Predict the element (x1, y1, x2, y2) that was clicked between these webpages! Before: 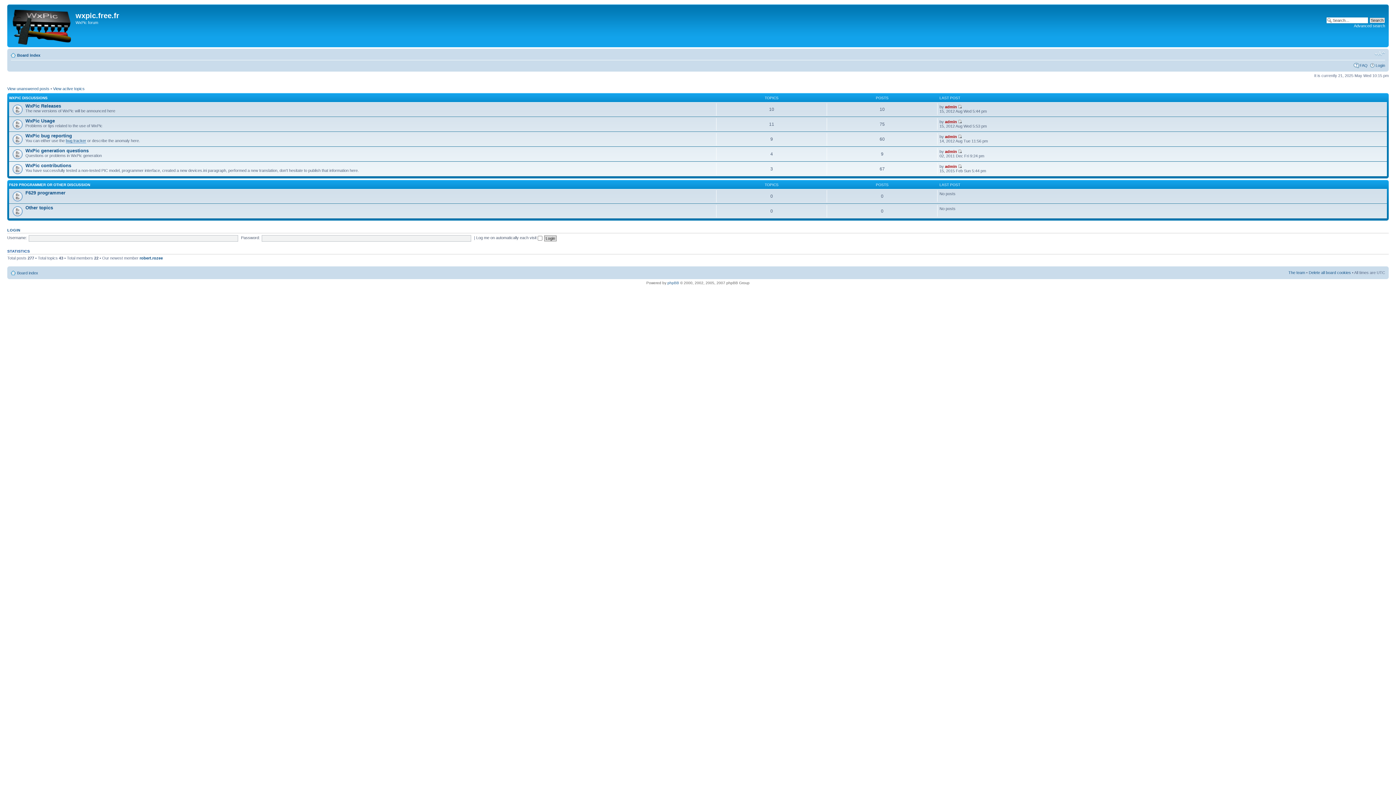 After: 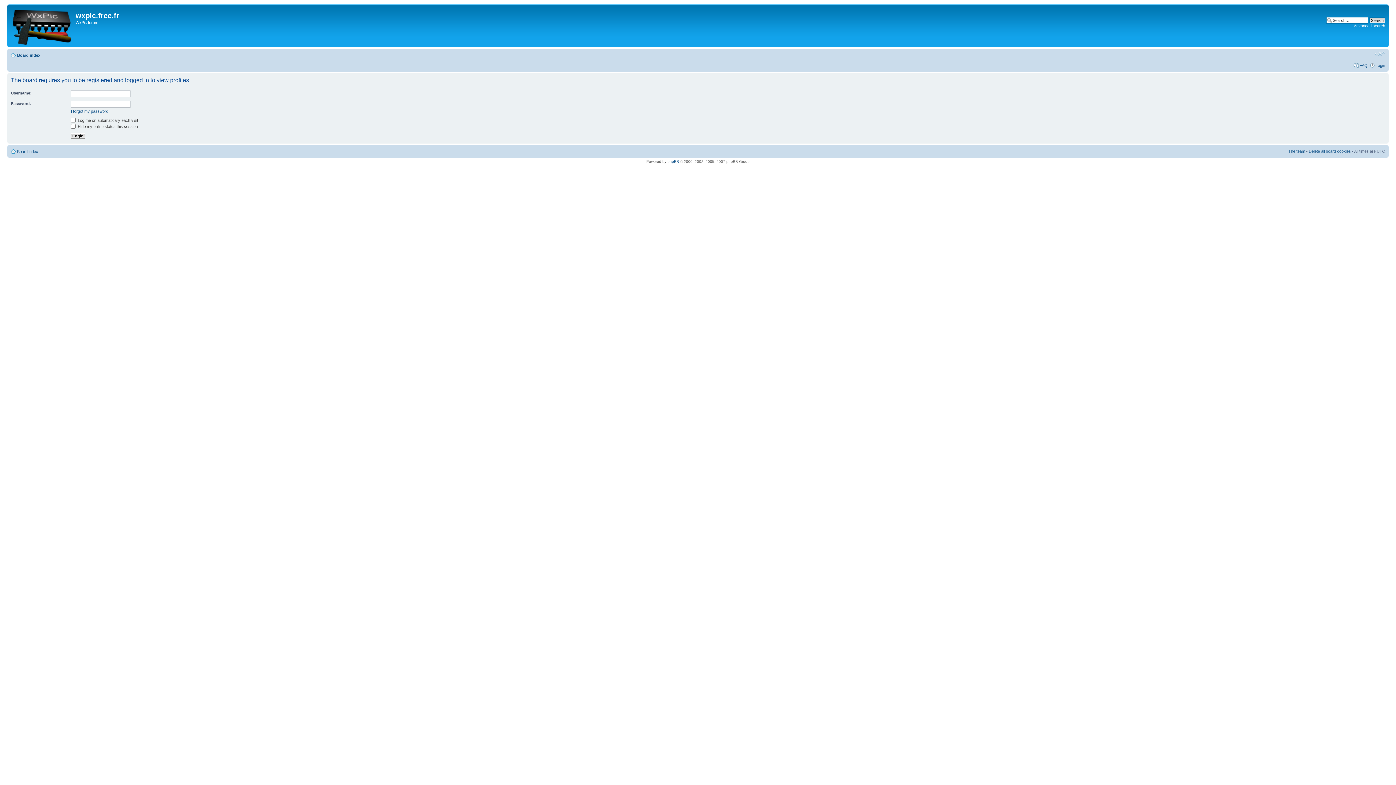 Action: bbox: (945, 164, 957, 168) label: admin